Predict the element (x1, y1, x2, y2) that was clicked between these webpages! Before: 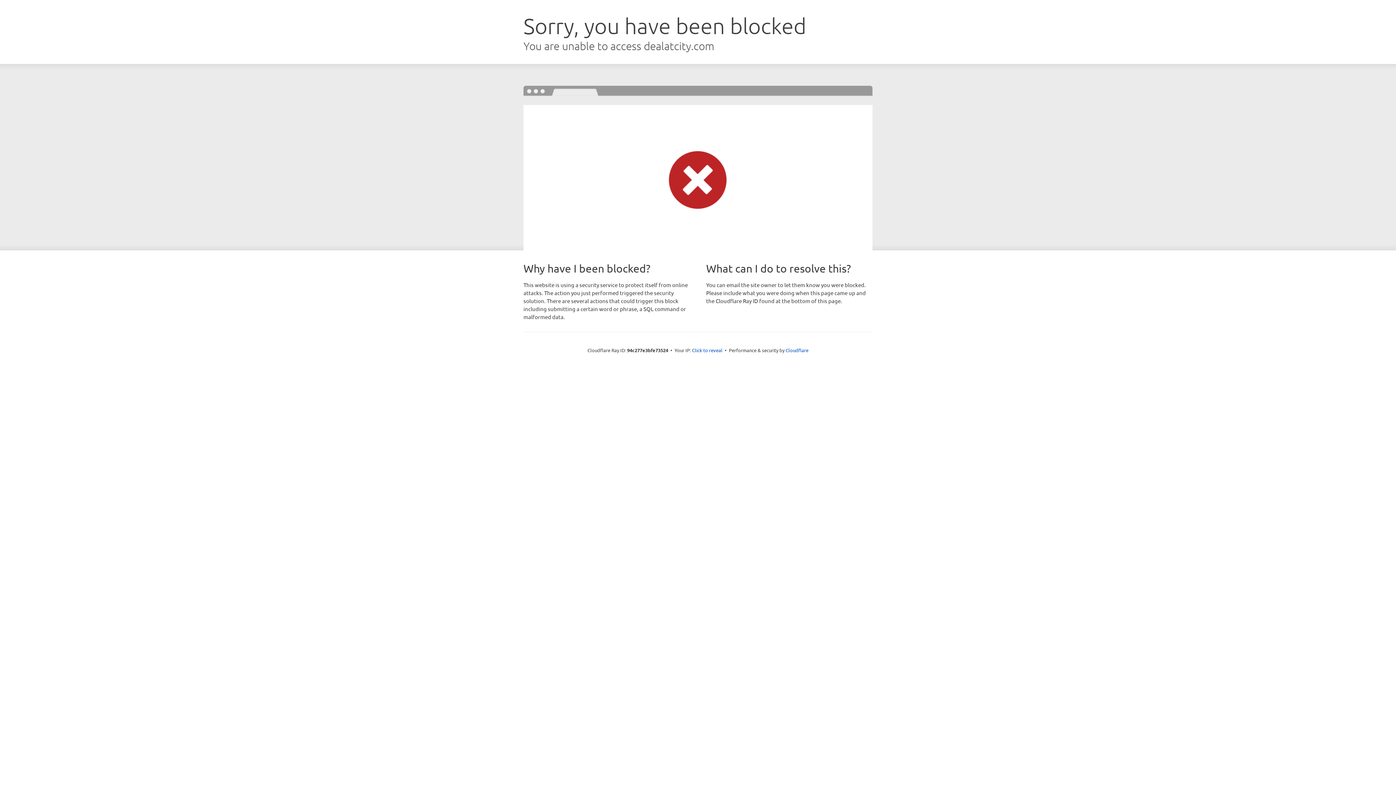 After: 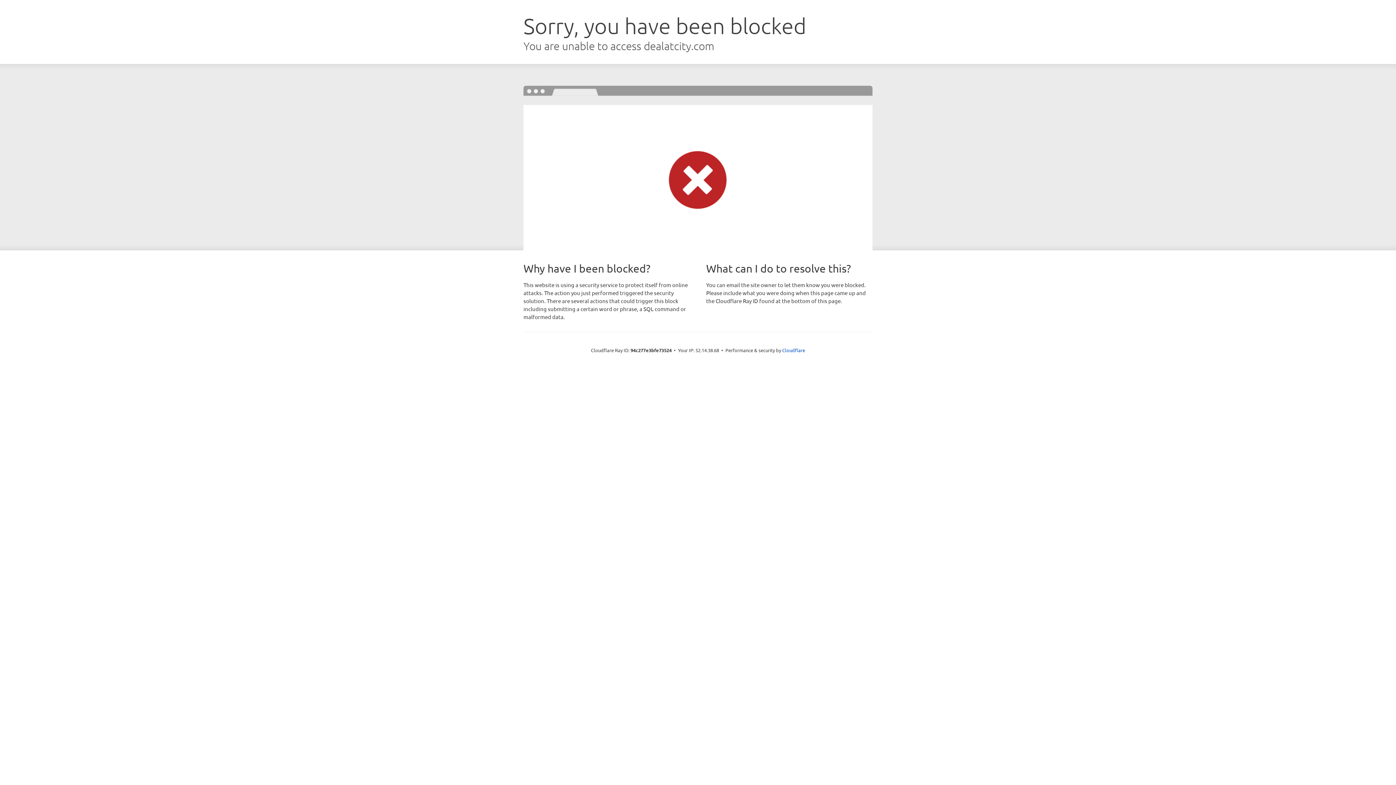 Action: bbox: (692, 346, 722, 353) label: Click to reveal